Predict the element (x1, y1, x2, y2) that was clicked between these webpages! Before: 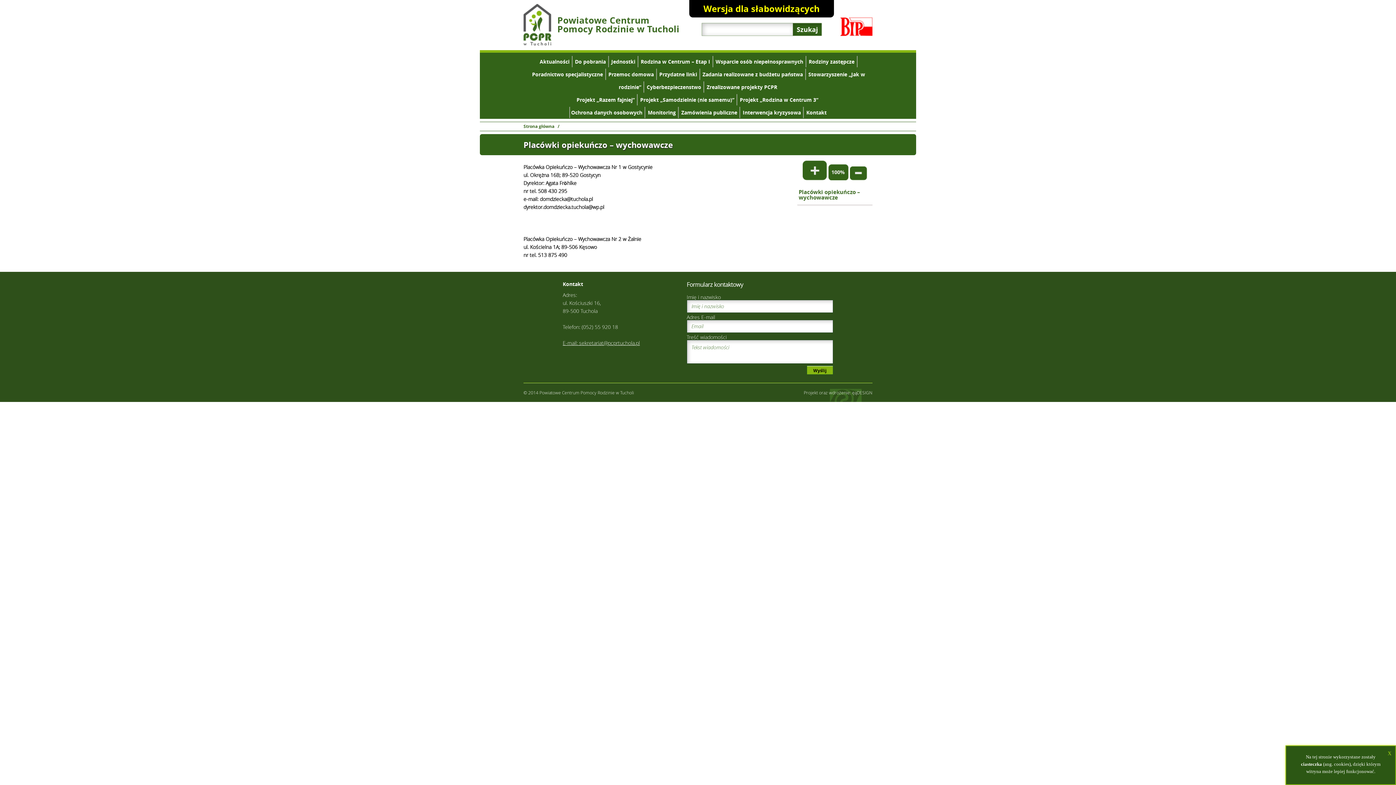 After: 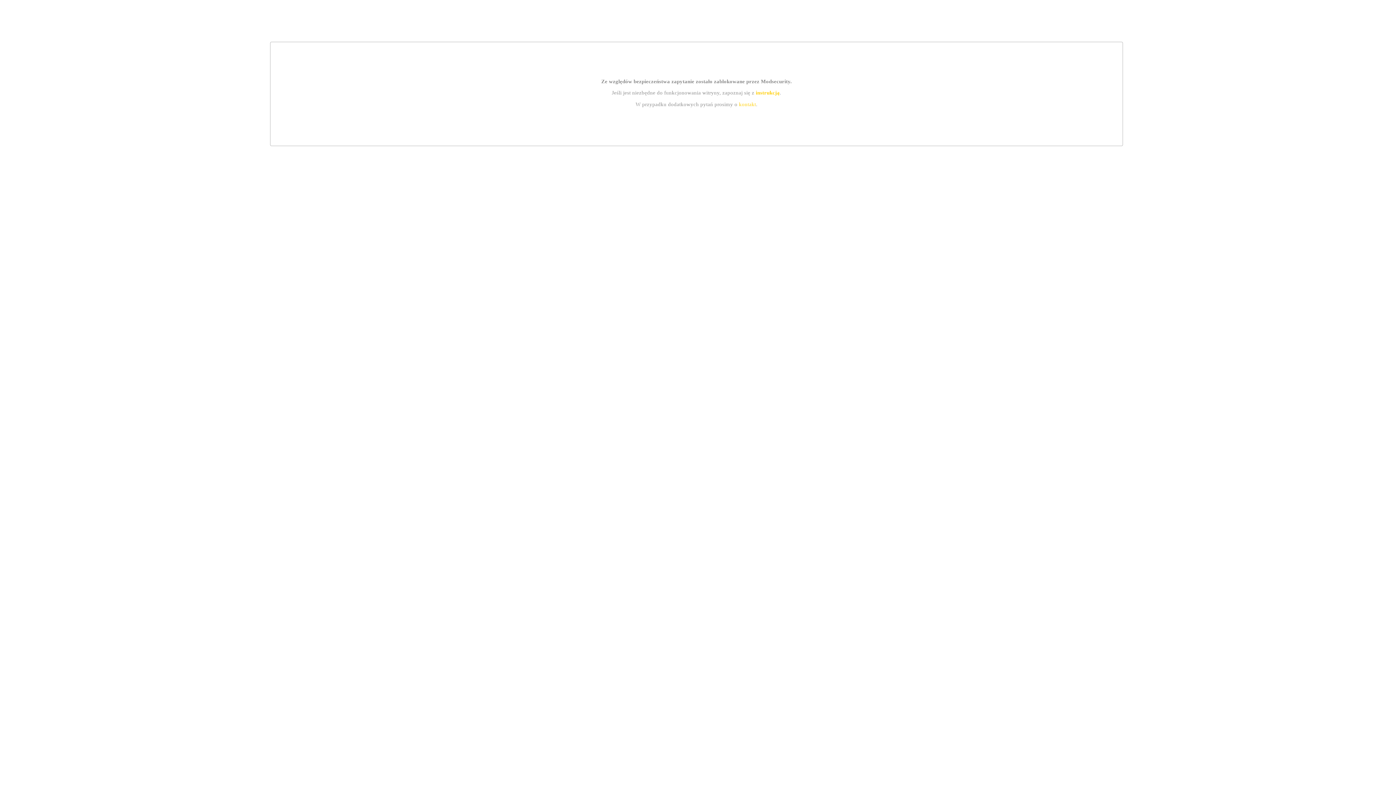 Action: label: ęąDESIGN bbox: (852, 389, 872, 395)